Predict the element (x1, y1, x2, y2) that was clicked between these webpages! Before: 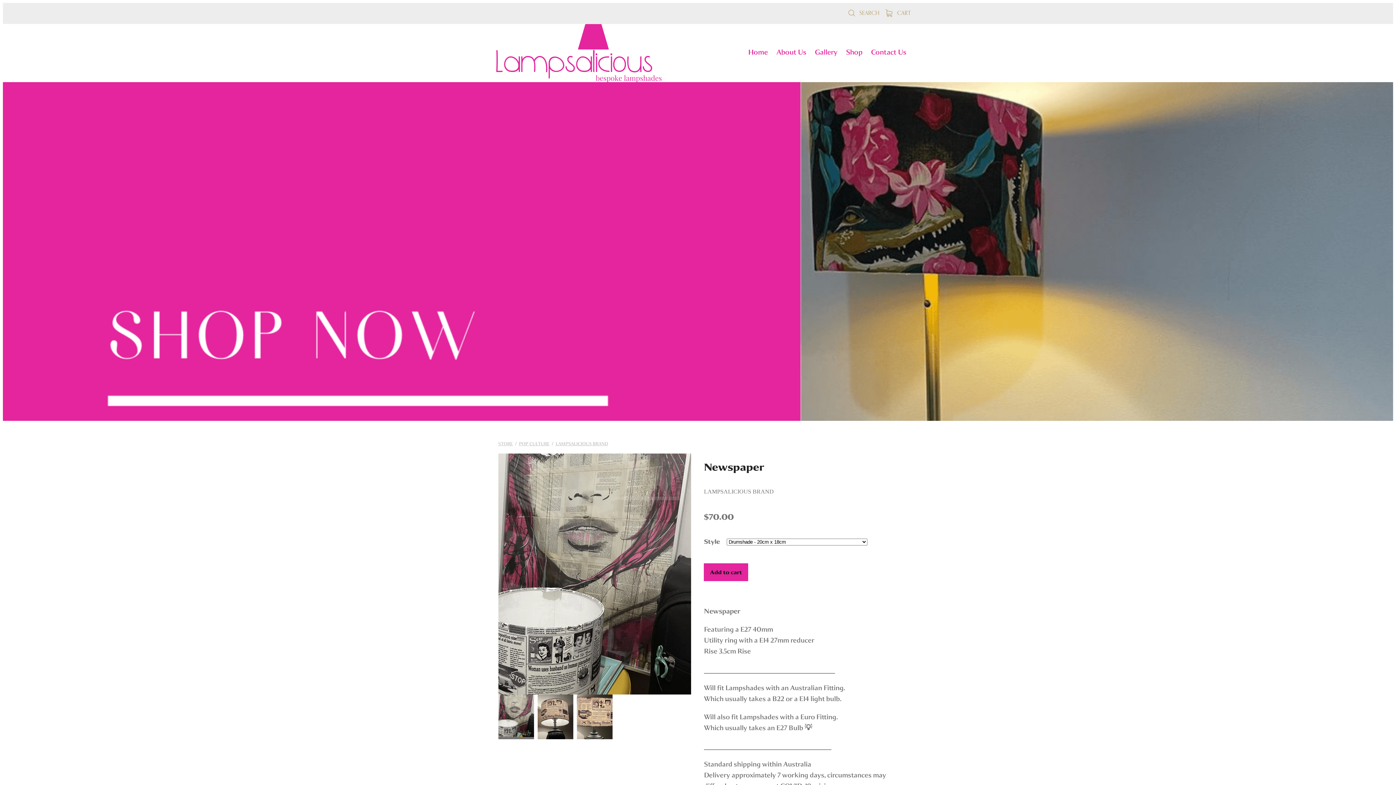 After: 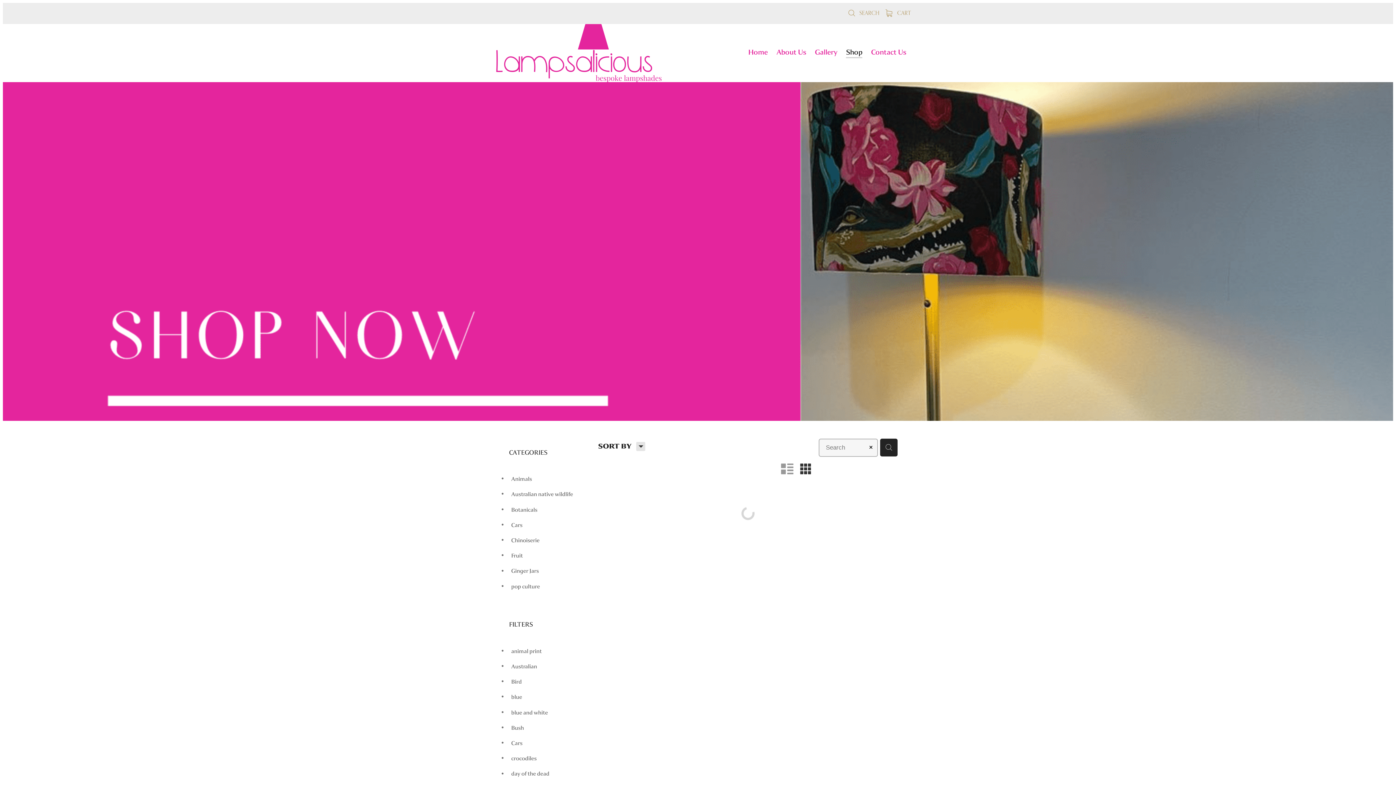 Action: label:  CART bbox: (885, 9, 910, 16)